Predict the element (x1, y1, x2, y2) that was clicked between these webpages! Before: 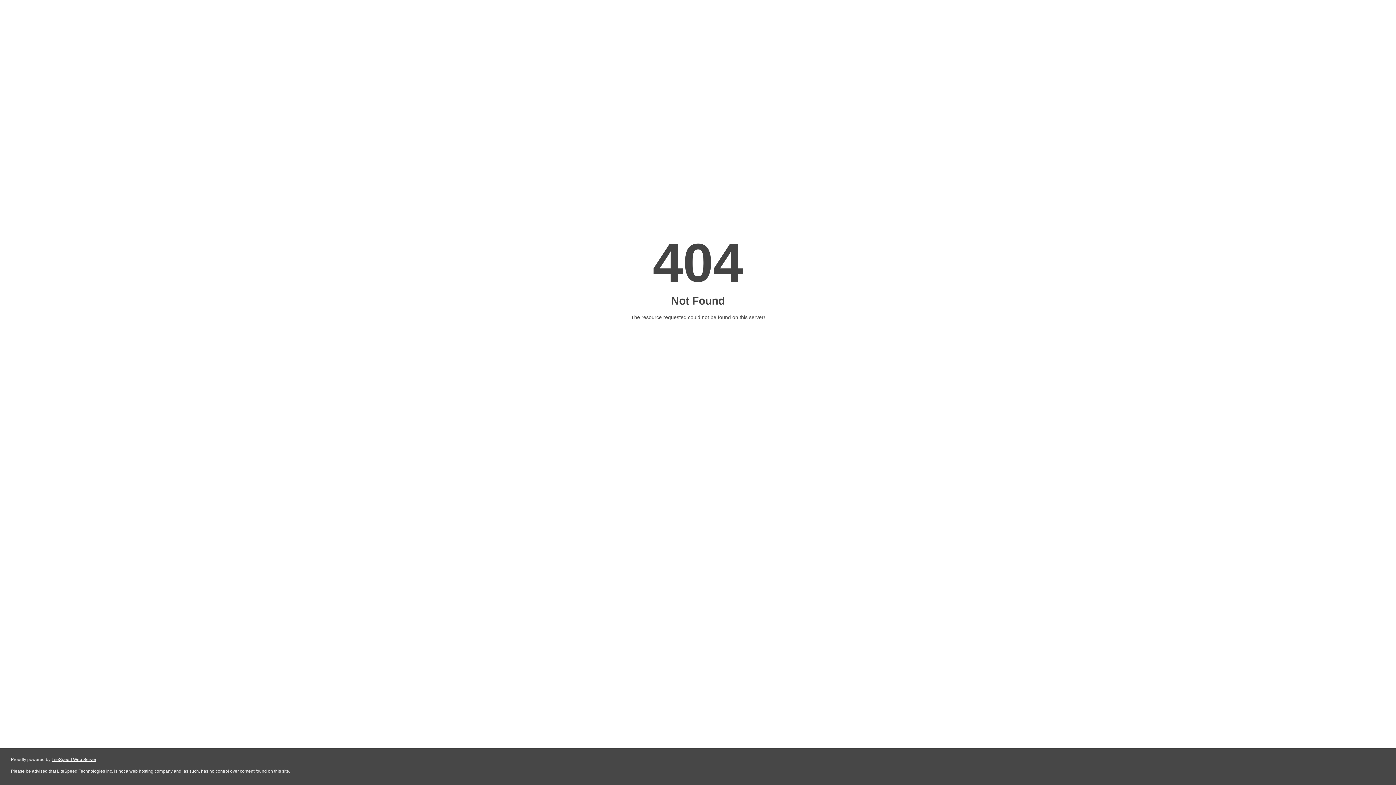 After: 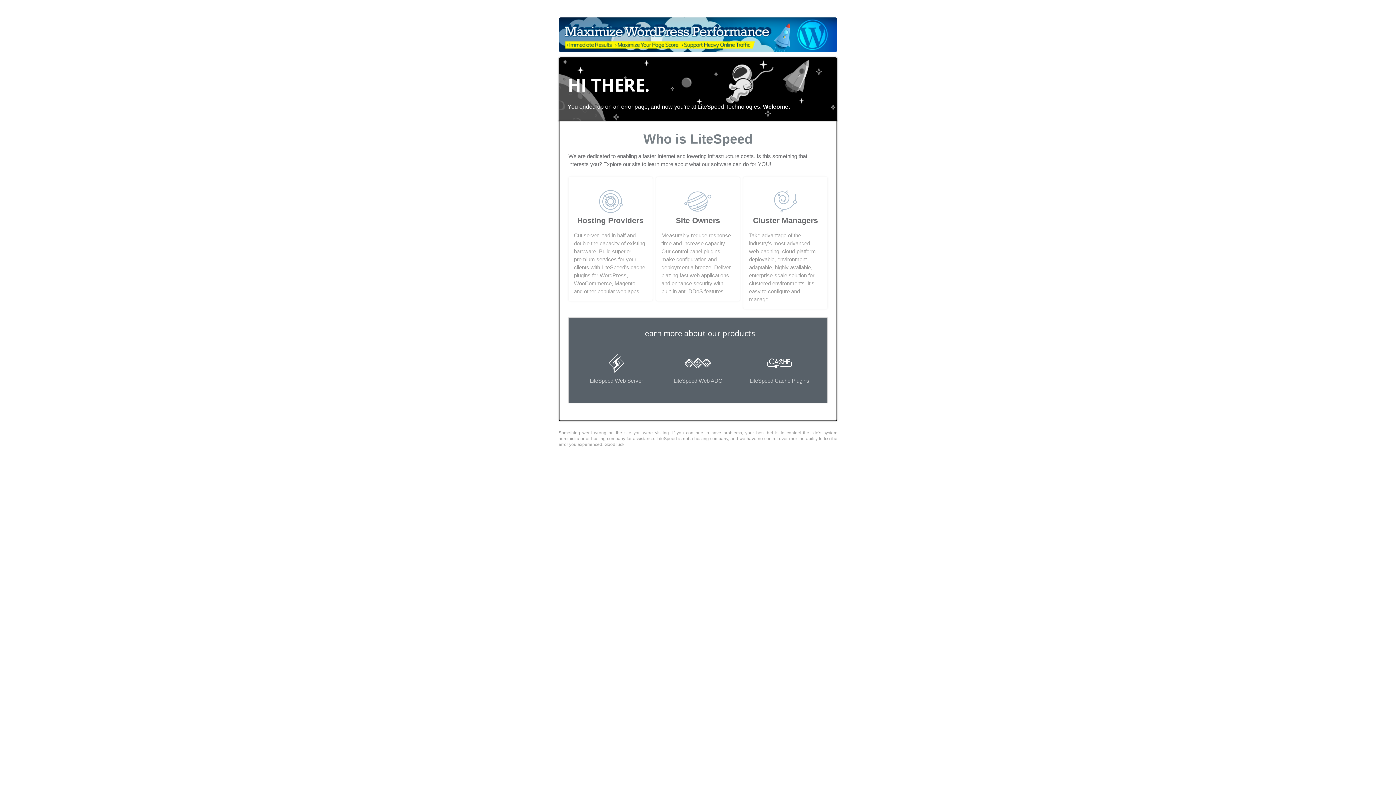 Action: bbox: (51, 757, 96, 762) label: LiteSpeed Web Server